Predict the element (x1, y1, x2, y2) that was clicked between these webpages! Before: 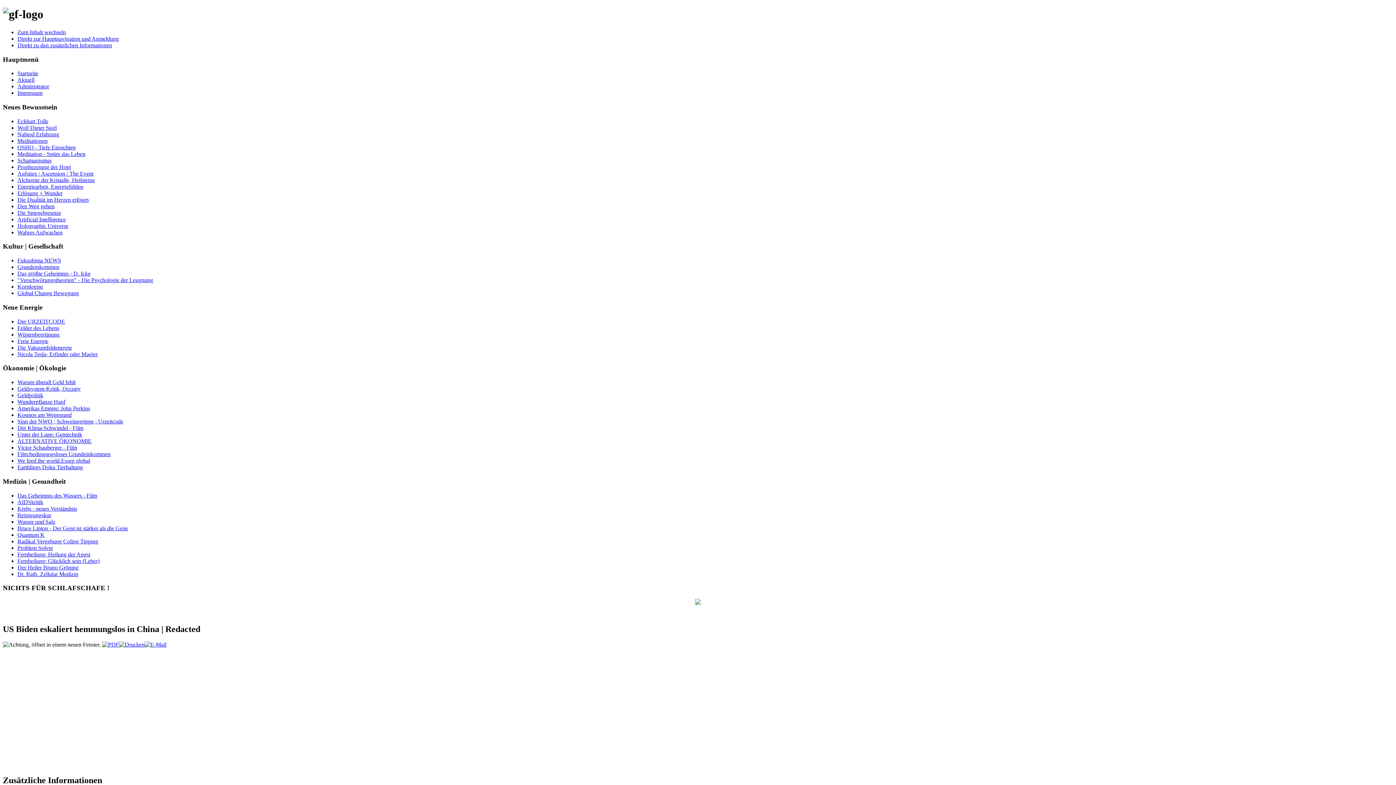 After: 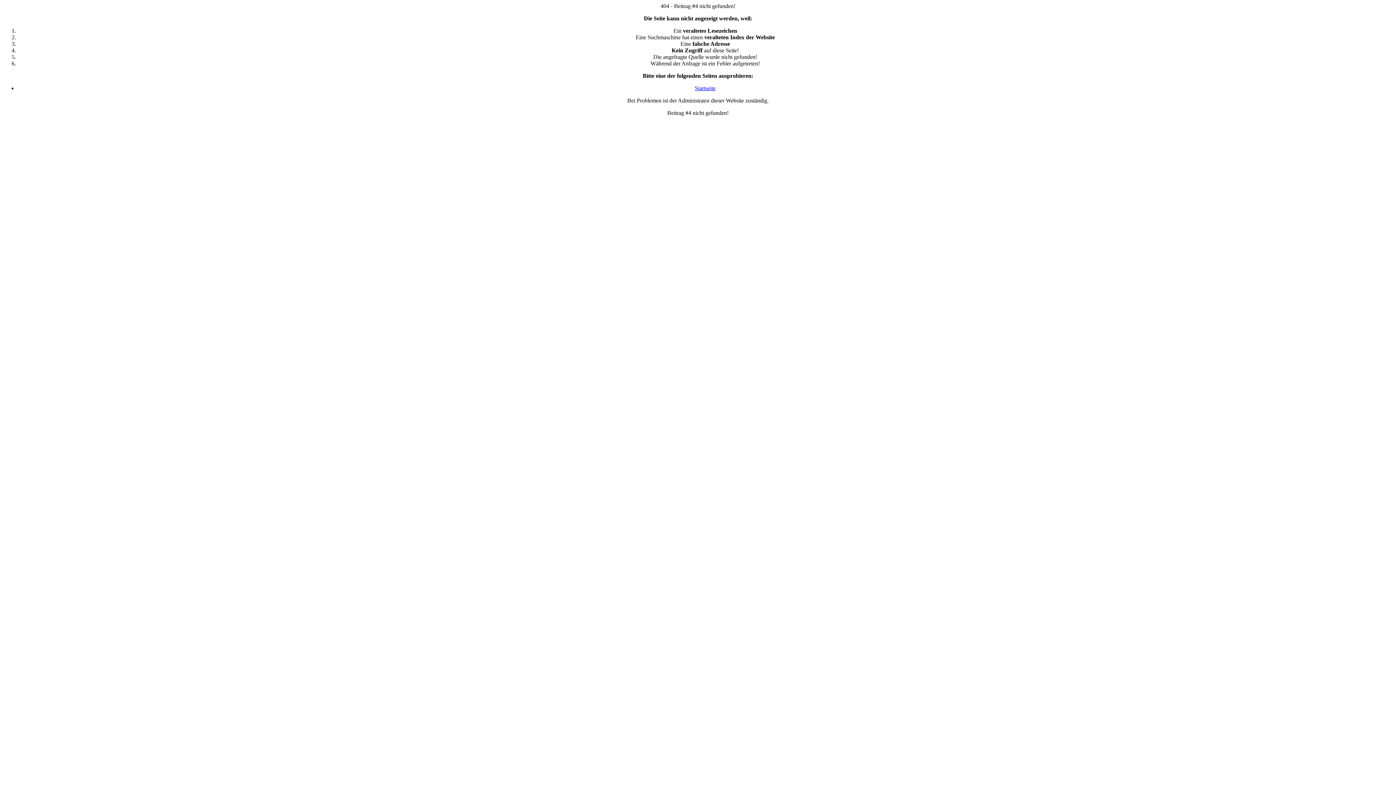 Action: bbox: (17, 392, 43, 398) label: Geldpolitik